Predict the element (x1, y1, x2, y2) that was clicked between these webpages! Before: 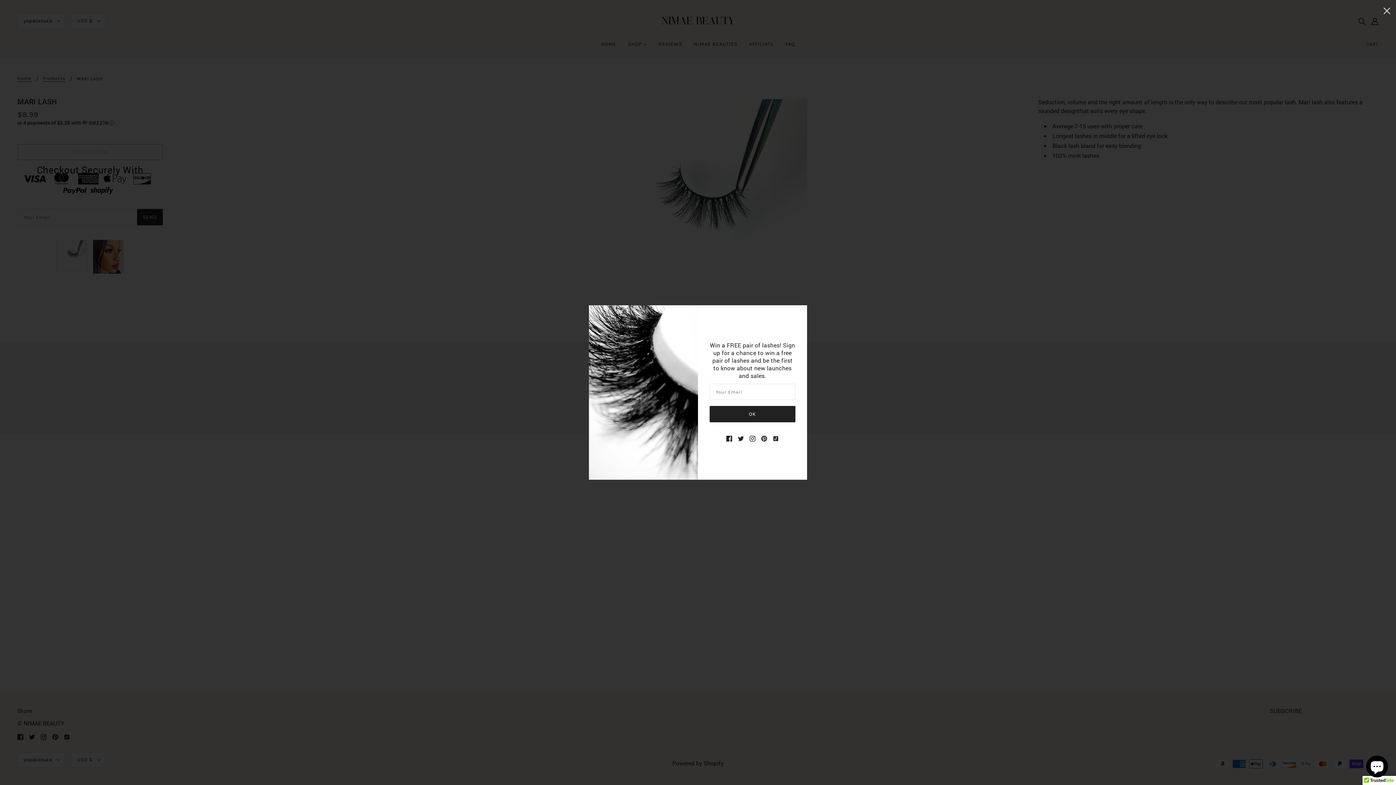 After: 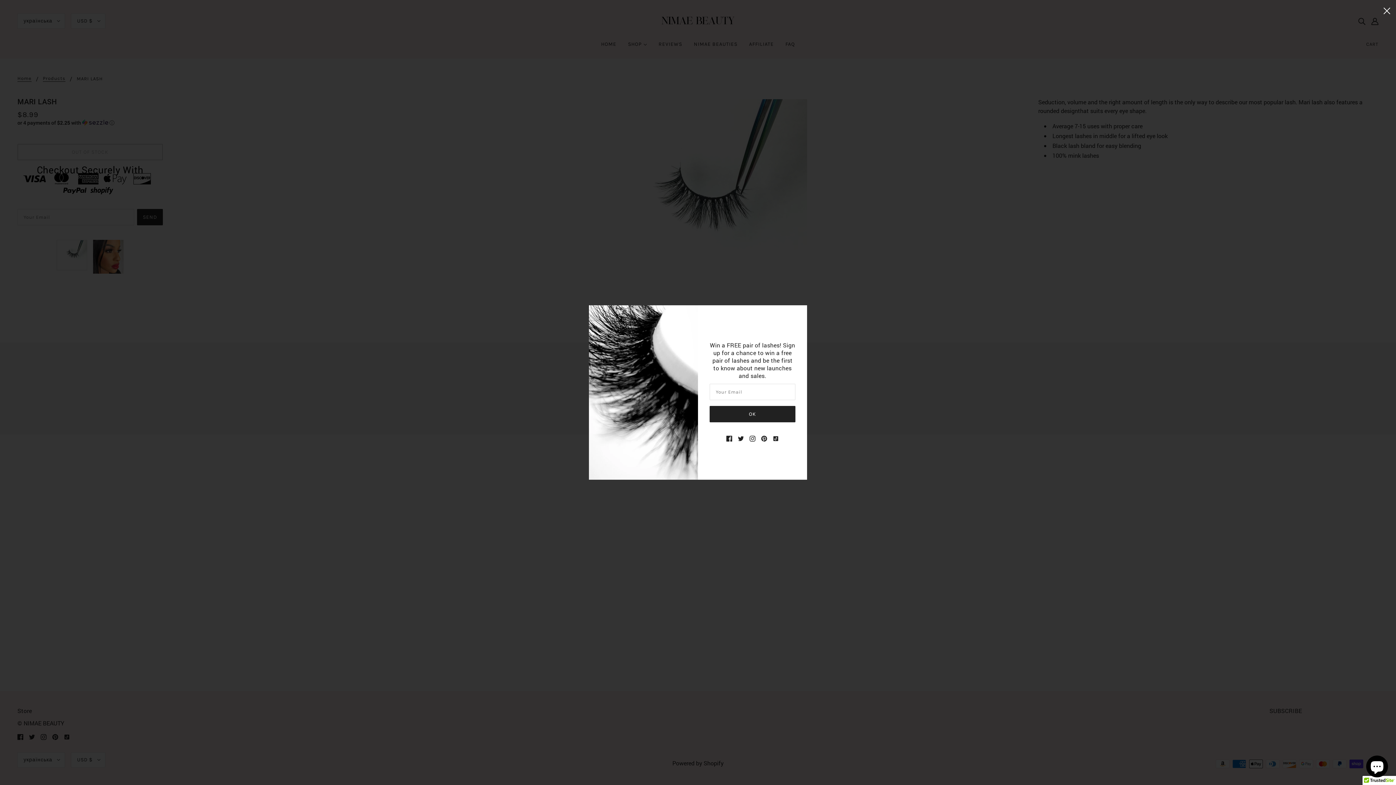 Action: bbox: (758, 431, 770, 445) label: pinterest